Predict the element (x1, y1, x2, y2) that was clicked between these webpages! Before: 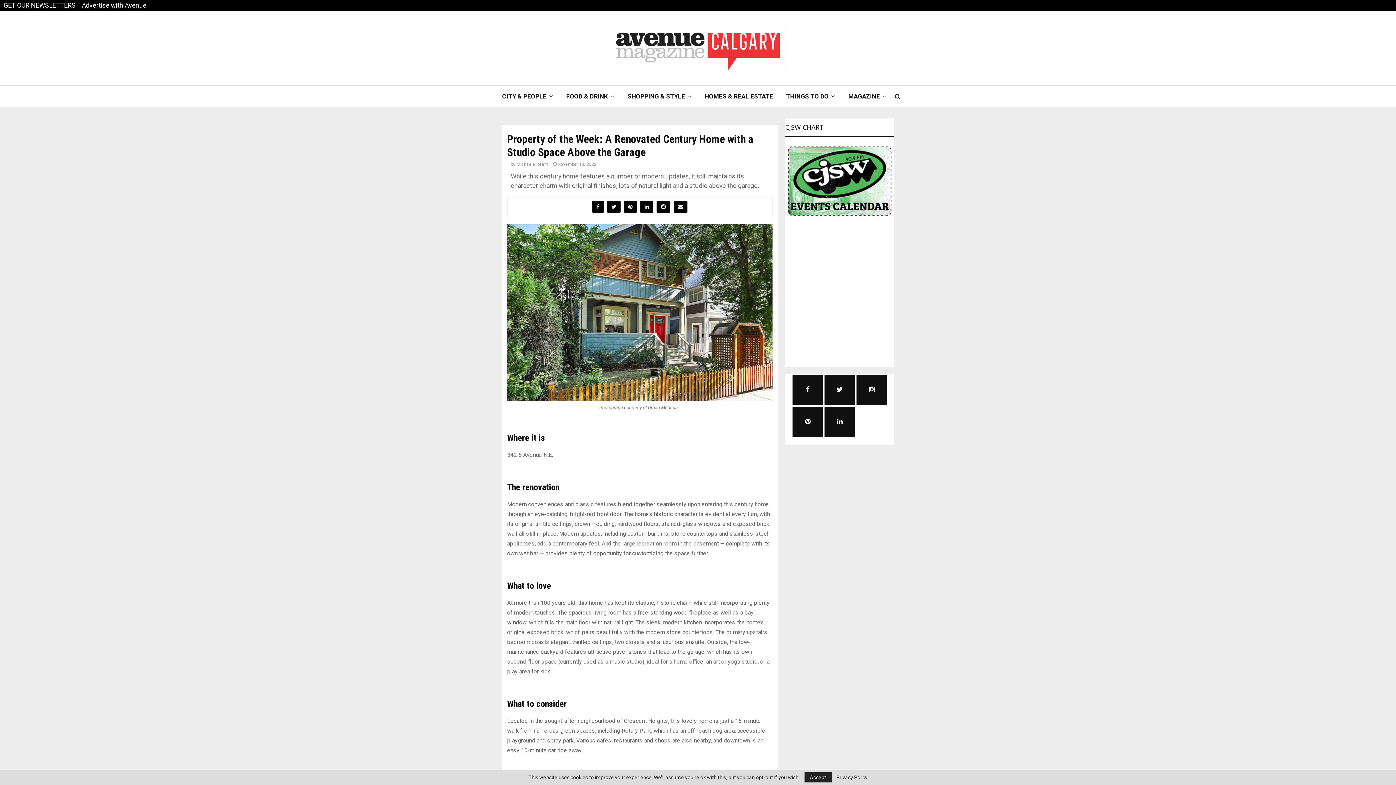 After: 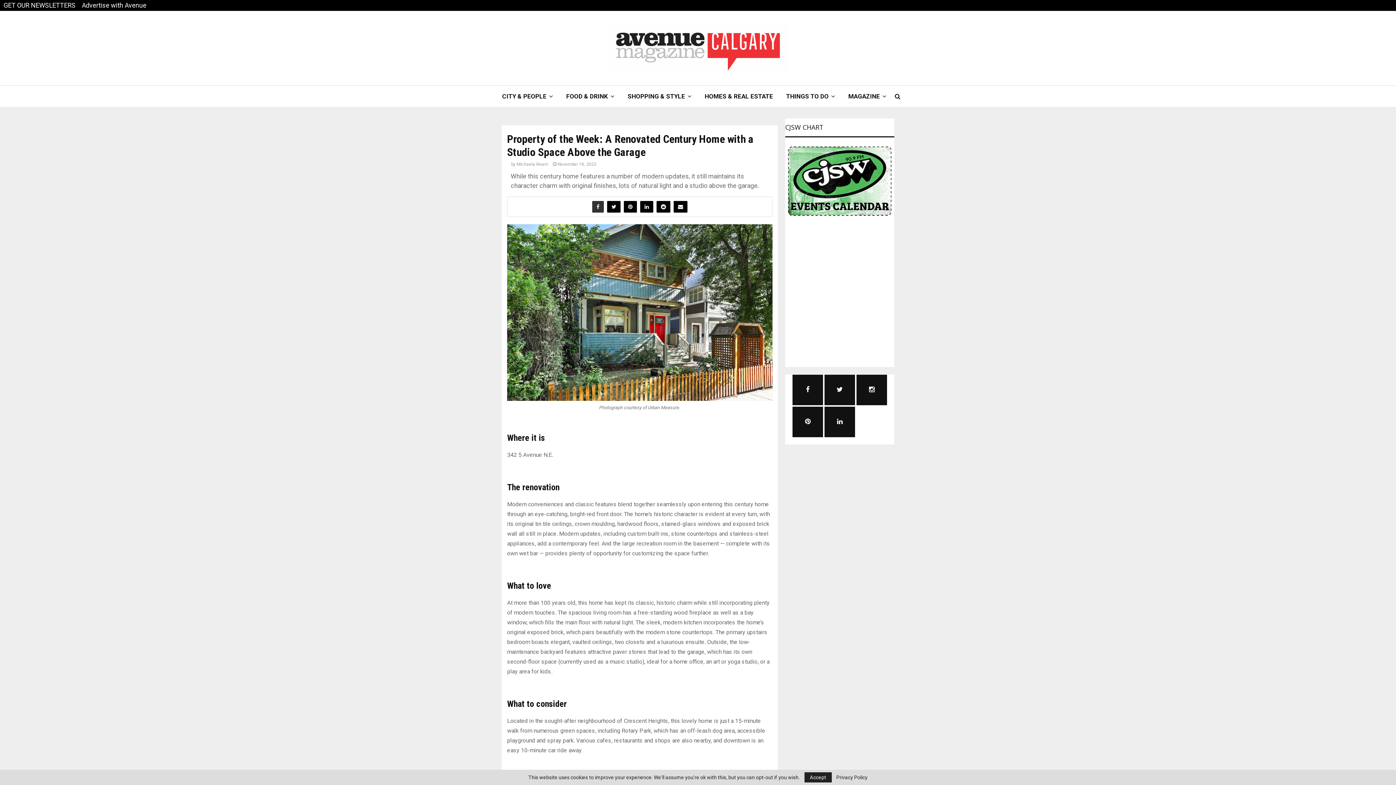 Action: bbox: (592, 201, 604, 212)